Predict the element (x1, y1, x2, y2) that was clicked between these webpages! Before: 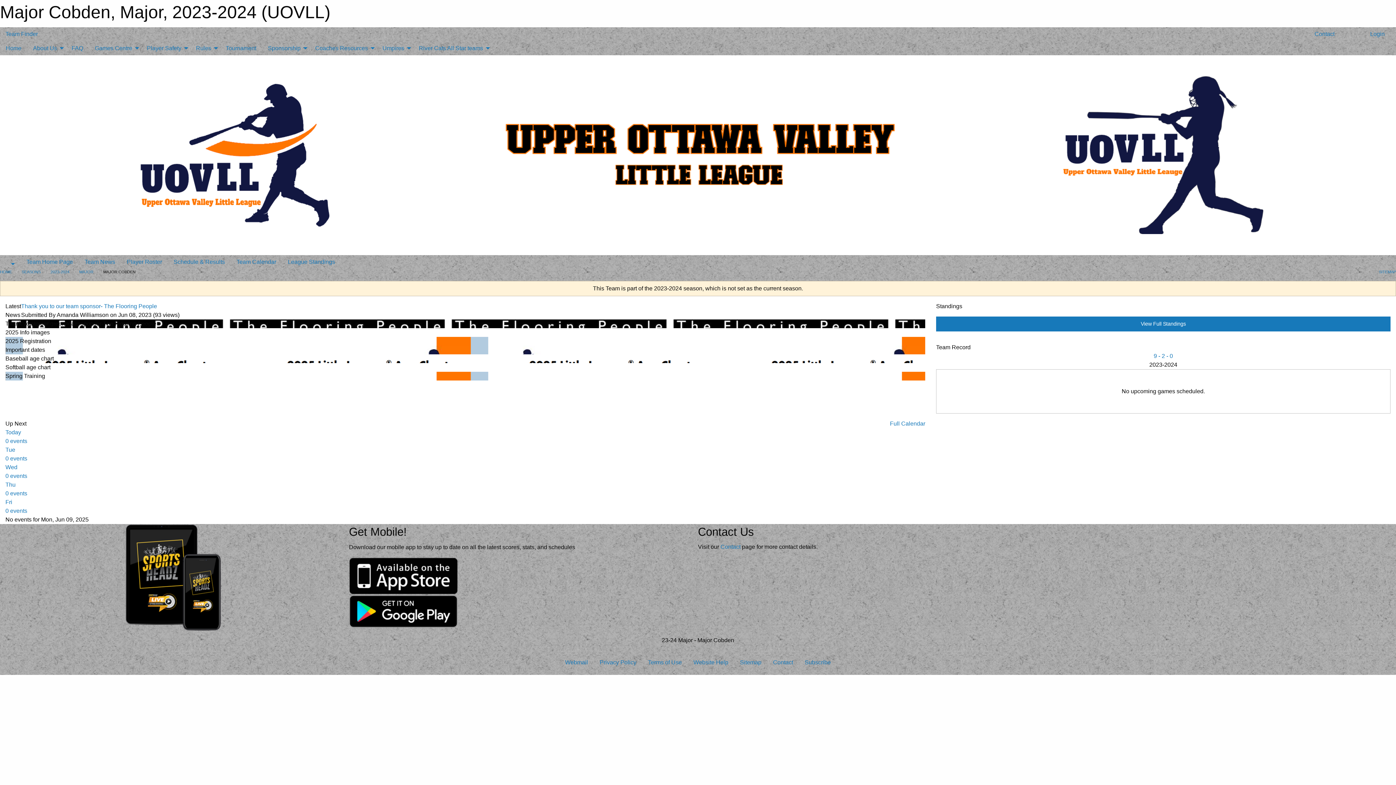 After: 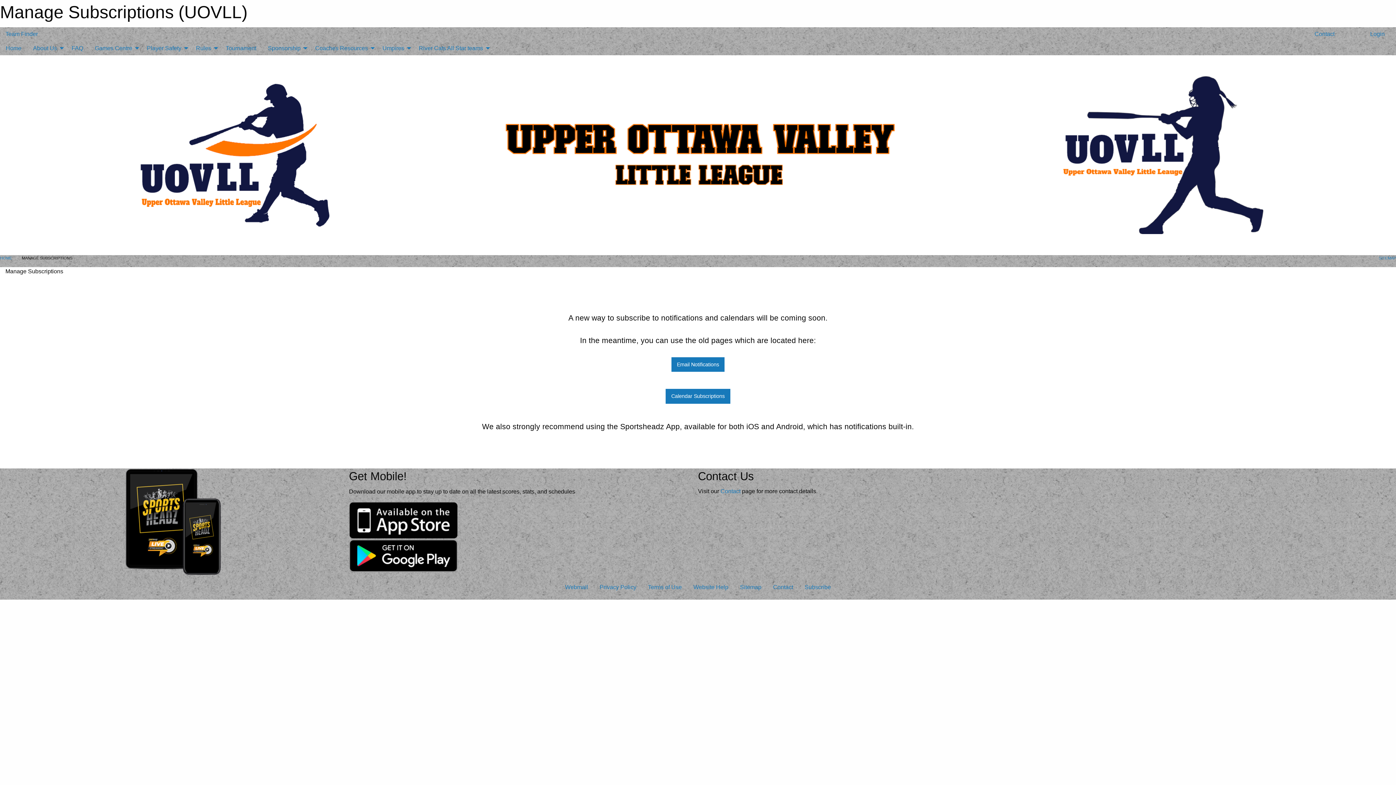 Action: bbox: (799, 655, 836, 669) label: Subscribe